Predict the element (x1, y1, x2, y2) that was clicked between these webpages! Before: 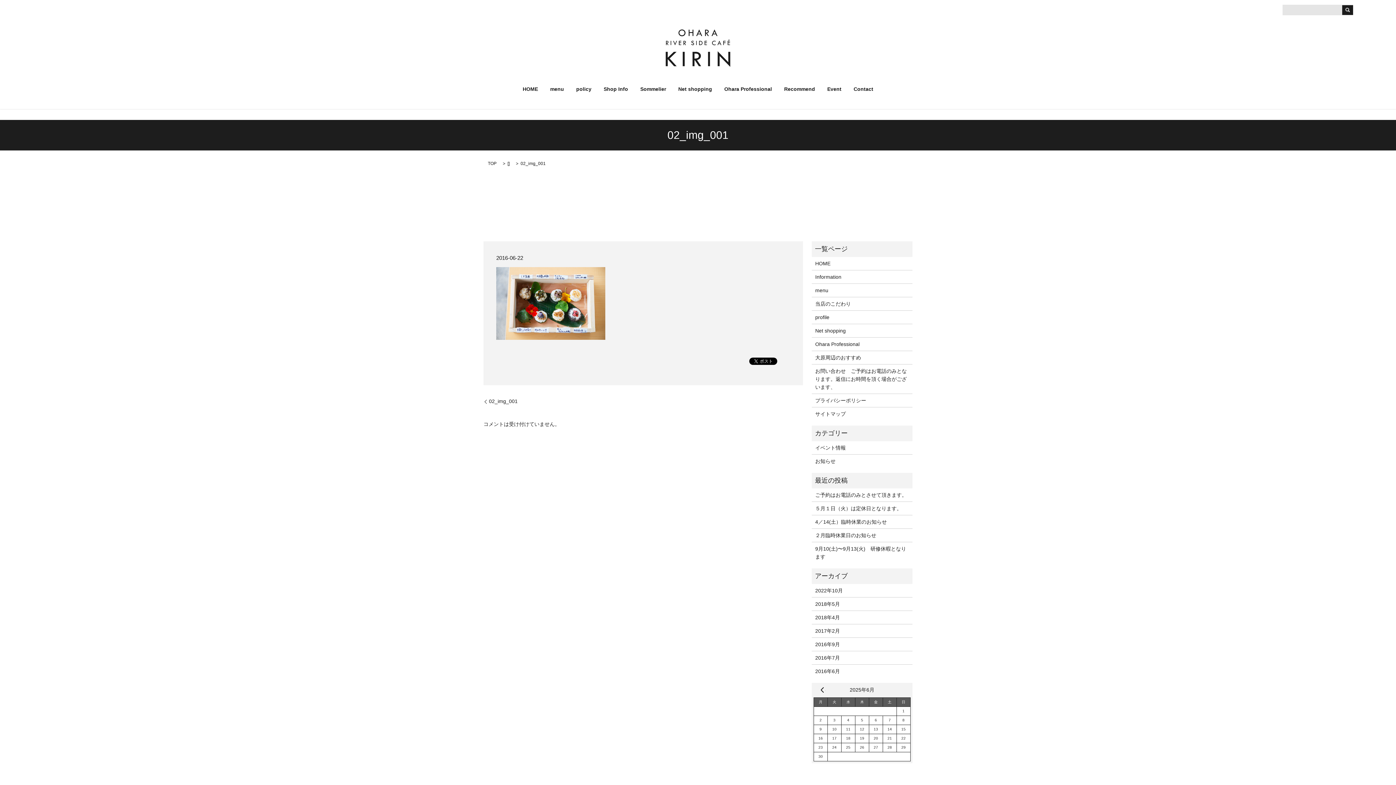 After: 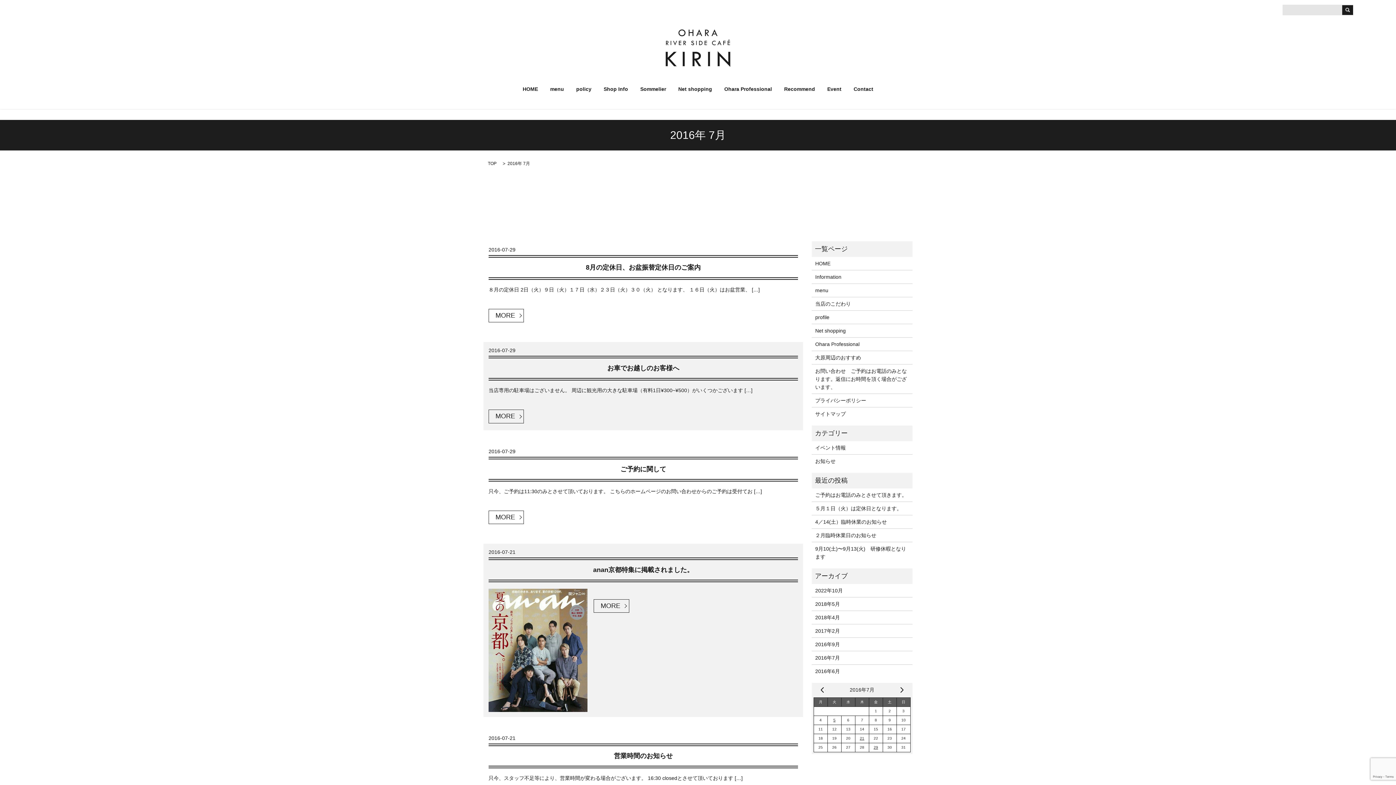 Action: label: 2016年7月 bbox: (815, 654, 909, 662)